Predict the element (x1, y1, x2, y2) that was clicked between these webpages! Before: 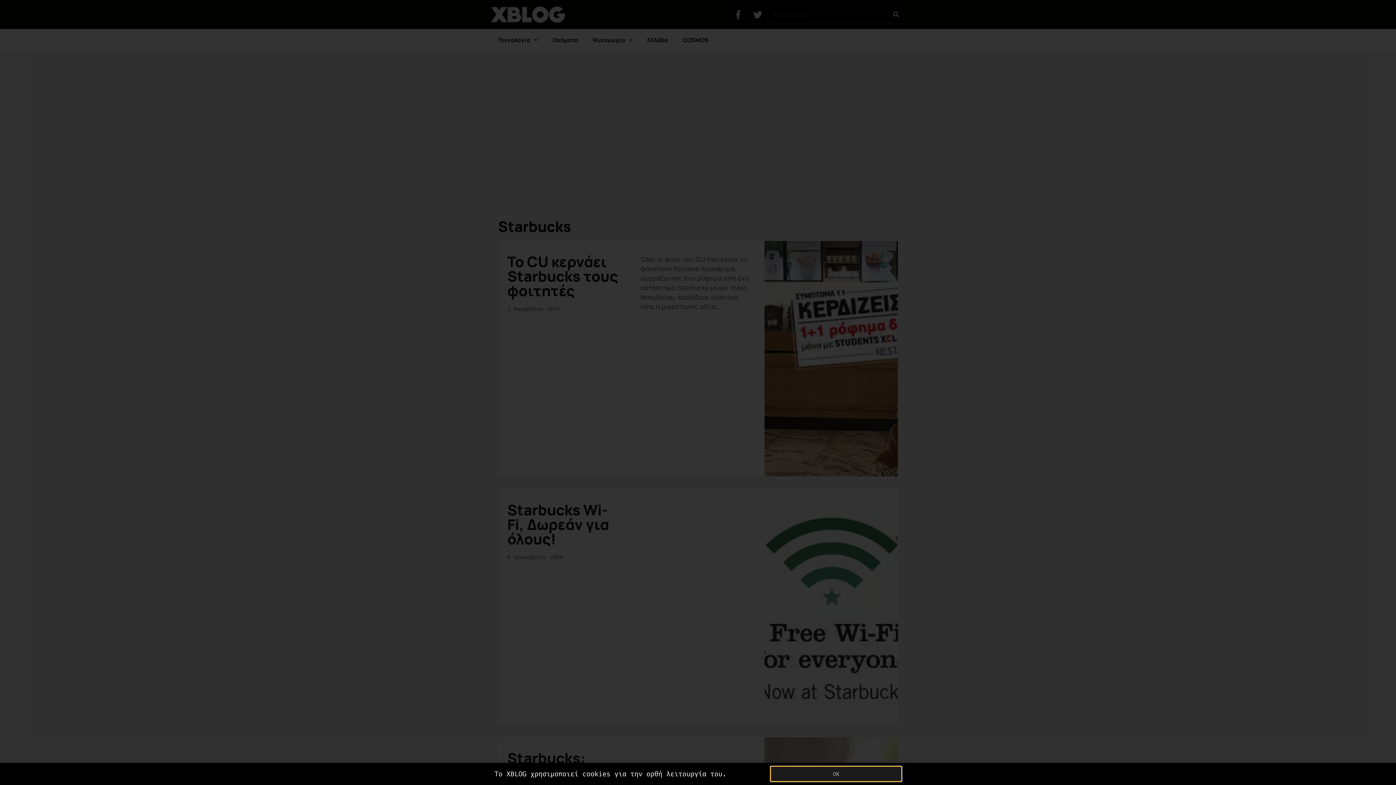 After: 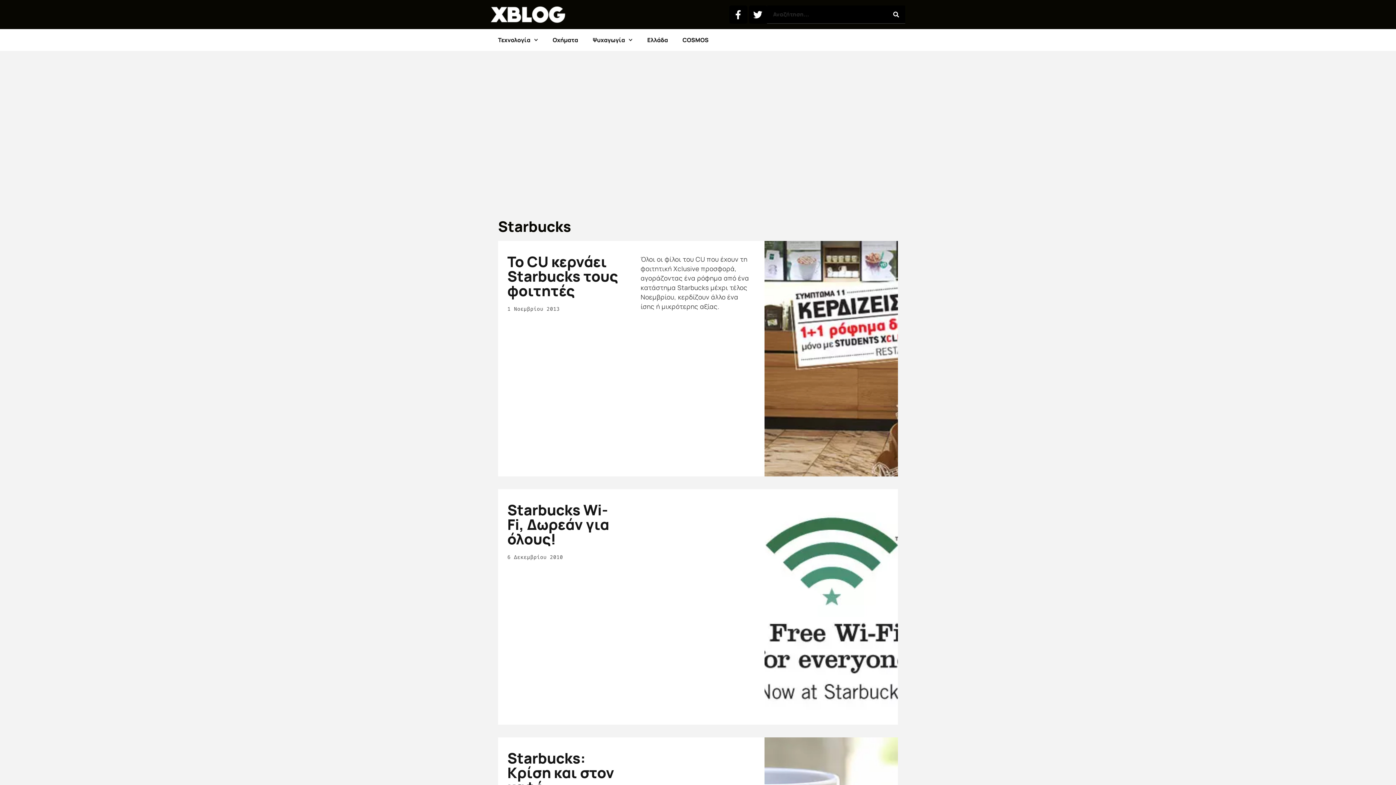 Action: bbox: (770, 766, 901, 781) label: OK